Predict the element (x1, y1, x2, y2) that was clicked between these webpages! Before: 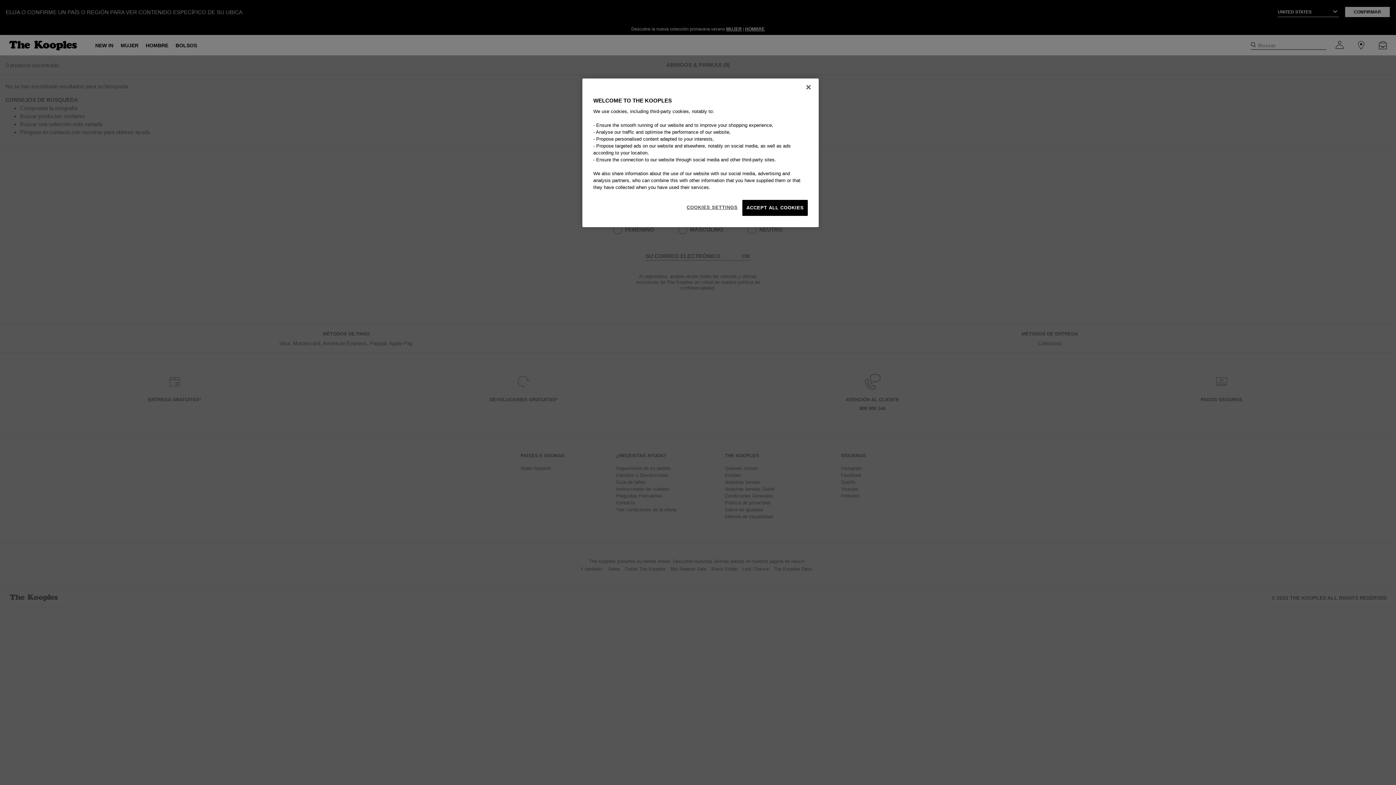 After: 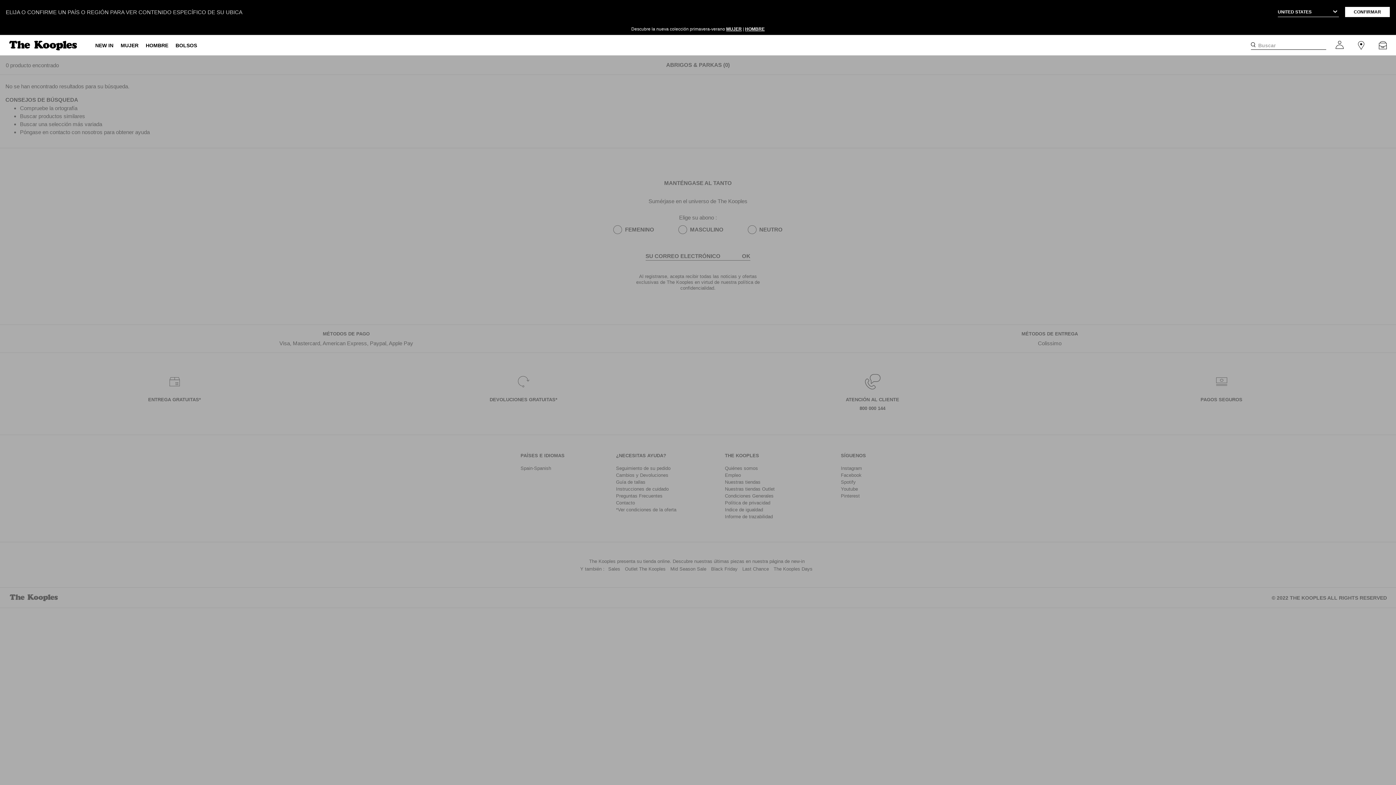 Action: label: Close bbox: (800, 79, 816, 95)